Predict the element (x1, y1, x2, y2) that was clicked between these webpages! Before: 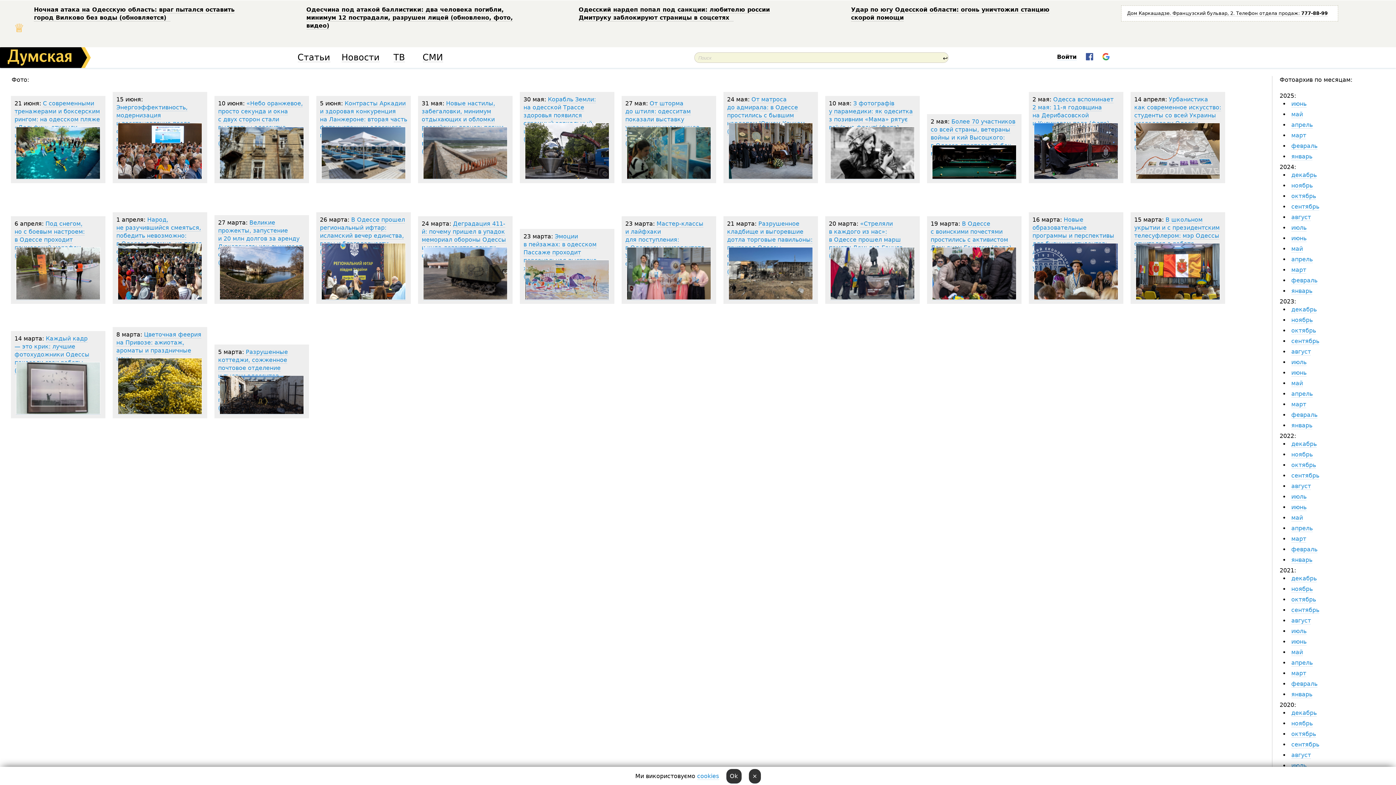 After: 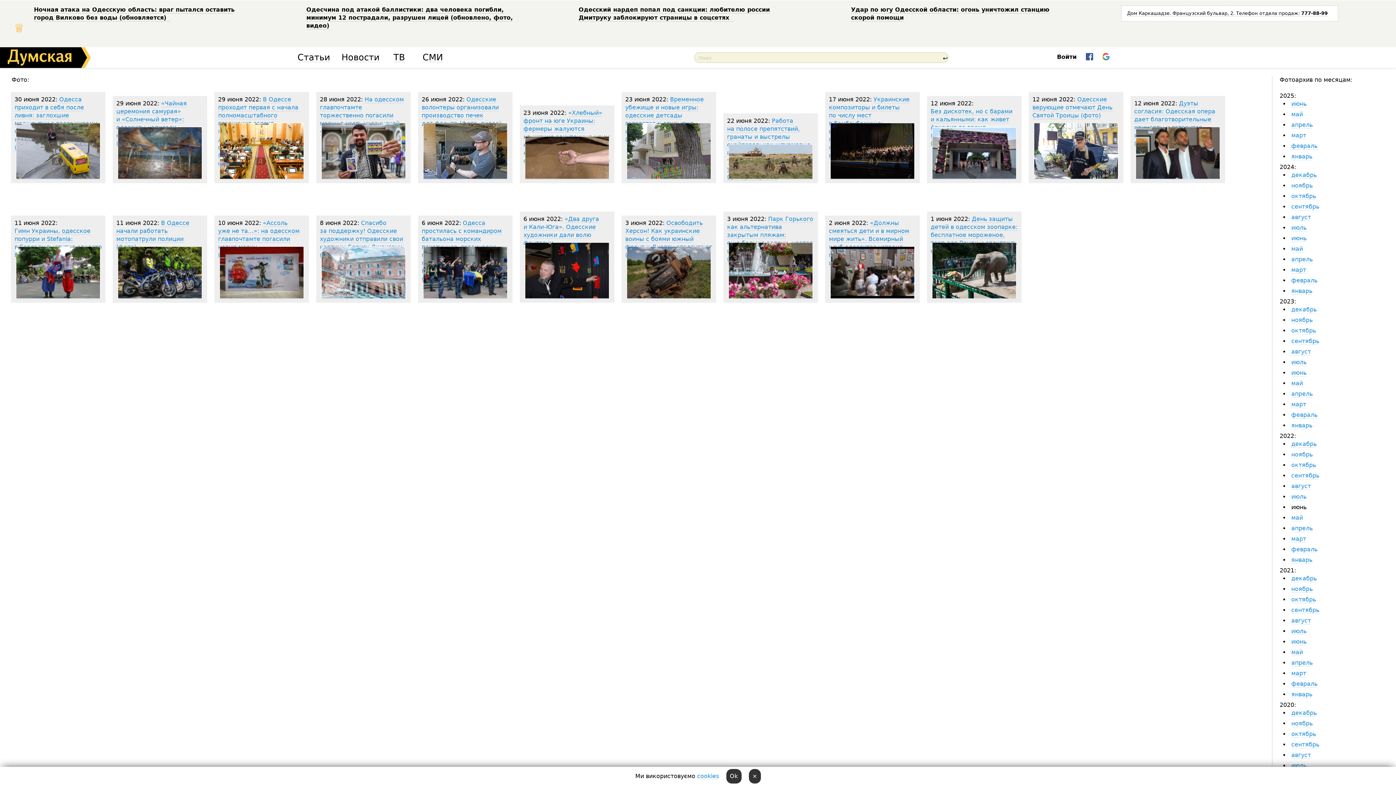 Action: label: июнь bbox: (1291, 504, 1306, 511)